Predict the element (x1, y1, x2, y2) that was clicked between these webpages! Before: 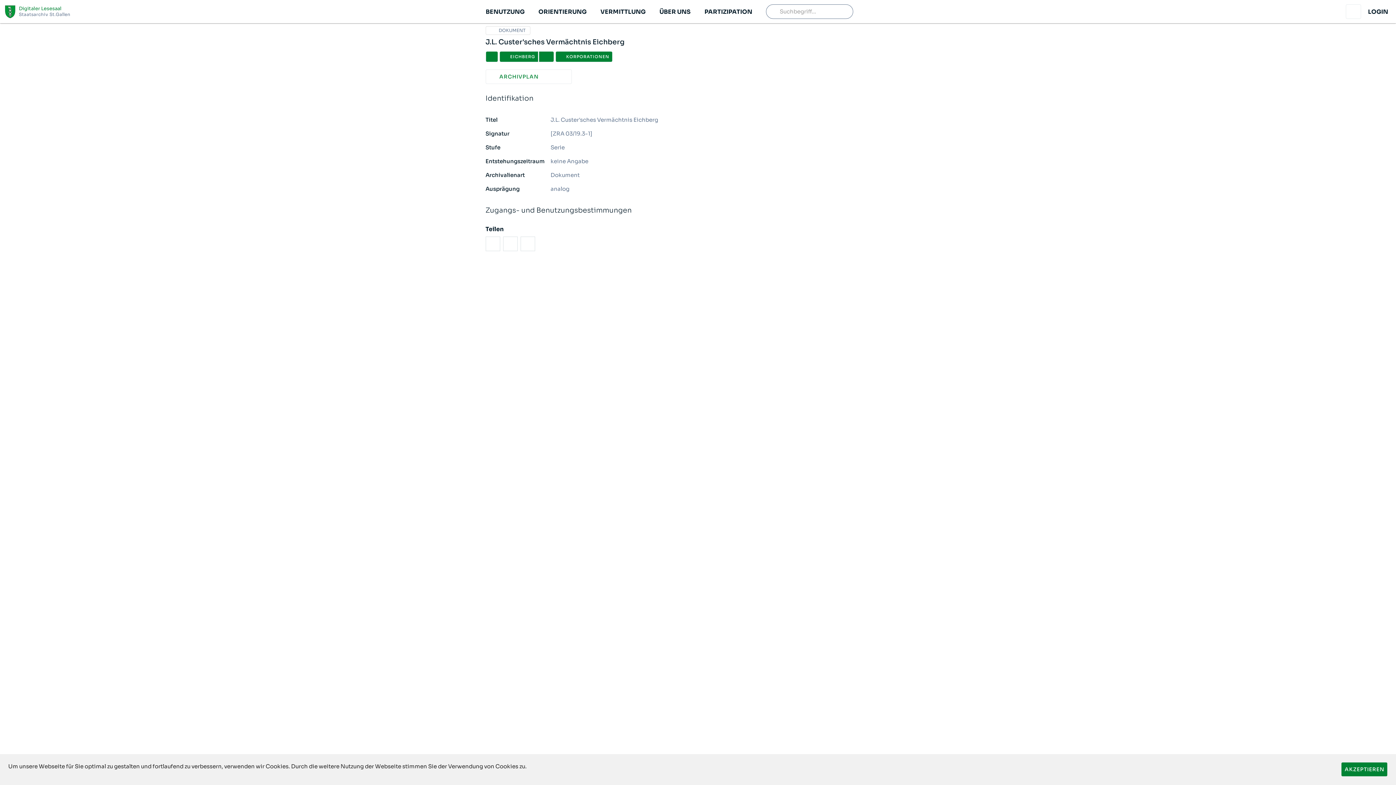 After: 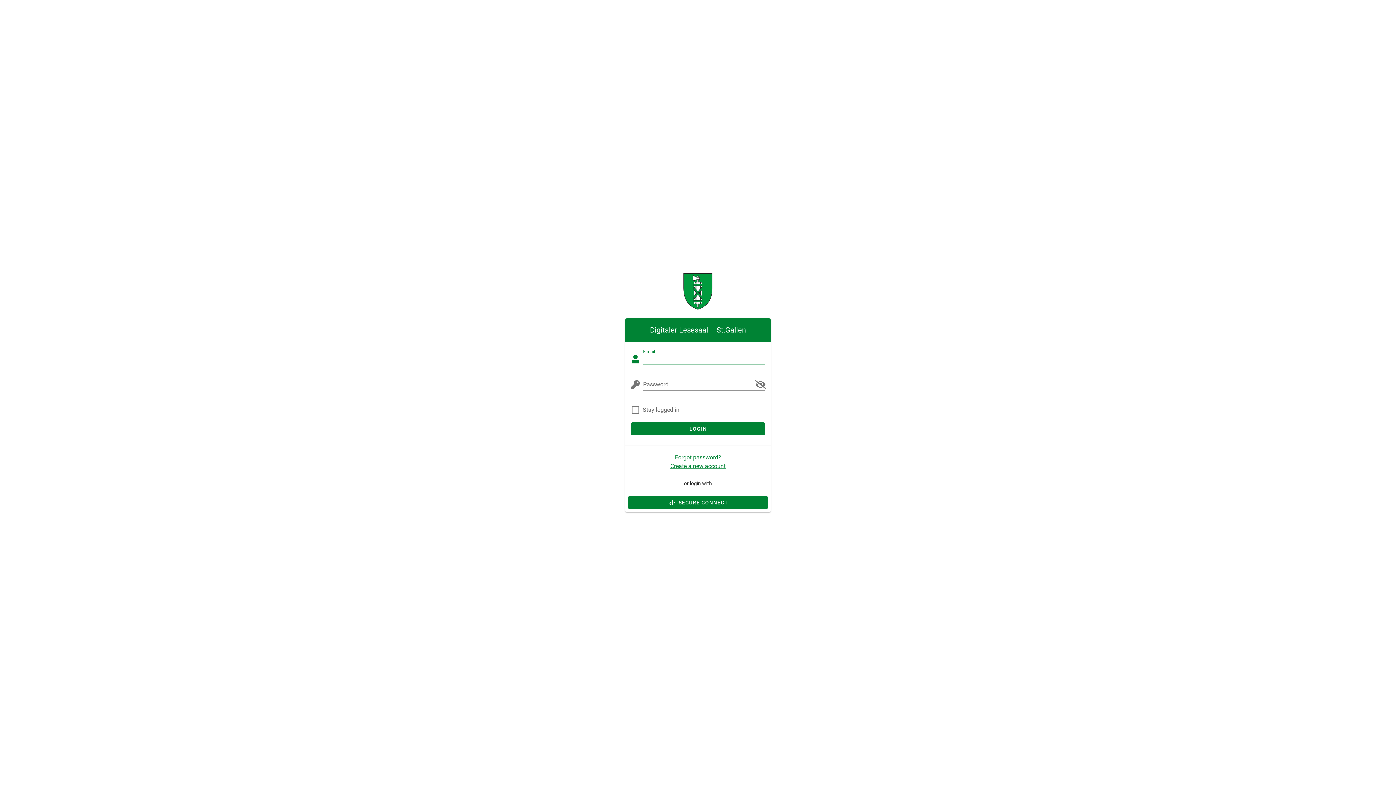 Action: bbox: (1363, 4, 1393, 18) label: LOGIN